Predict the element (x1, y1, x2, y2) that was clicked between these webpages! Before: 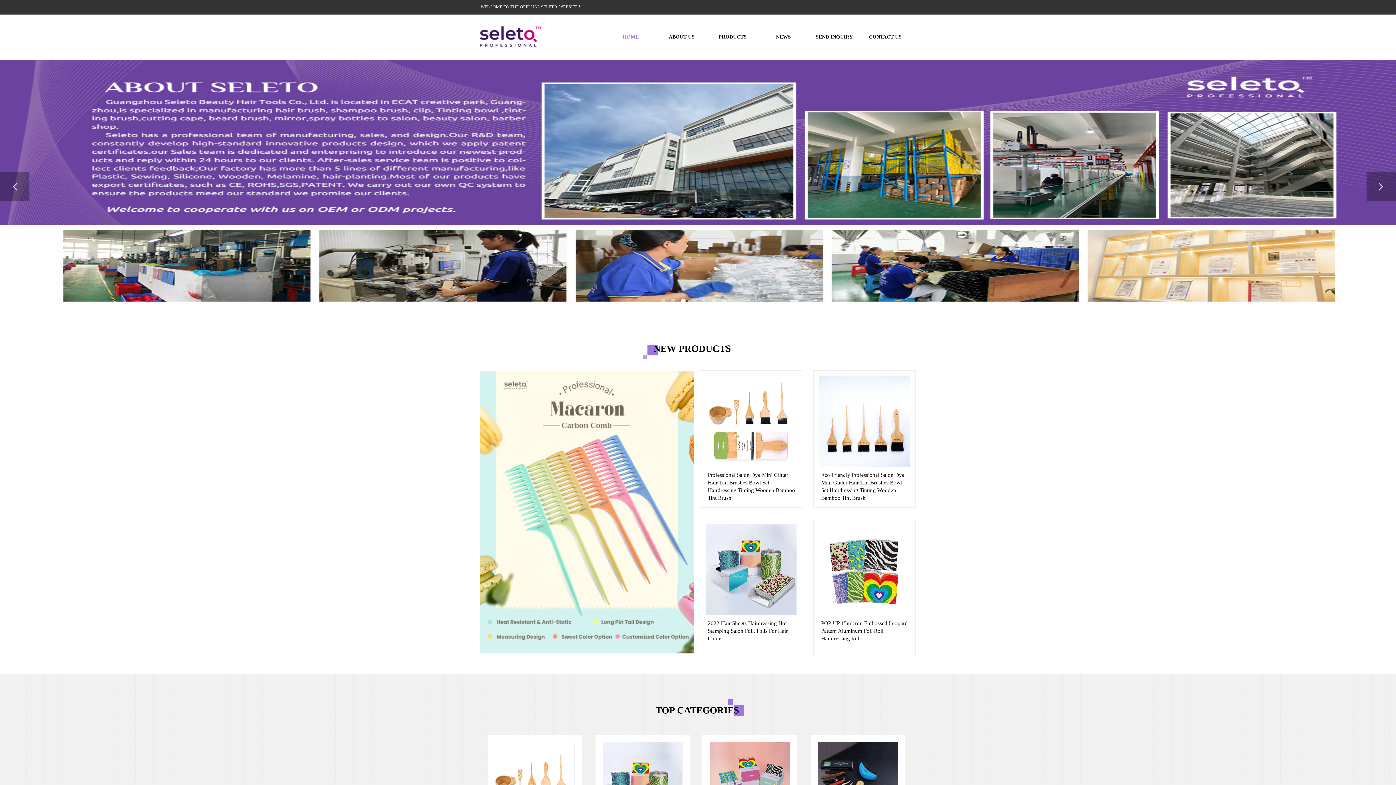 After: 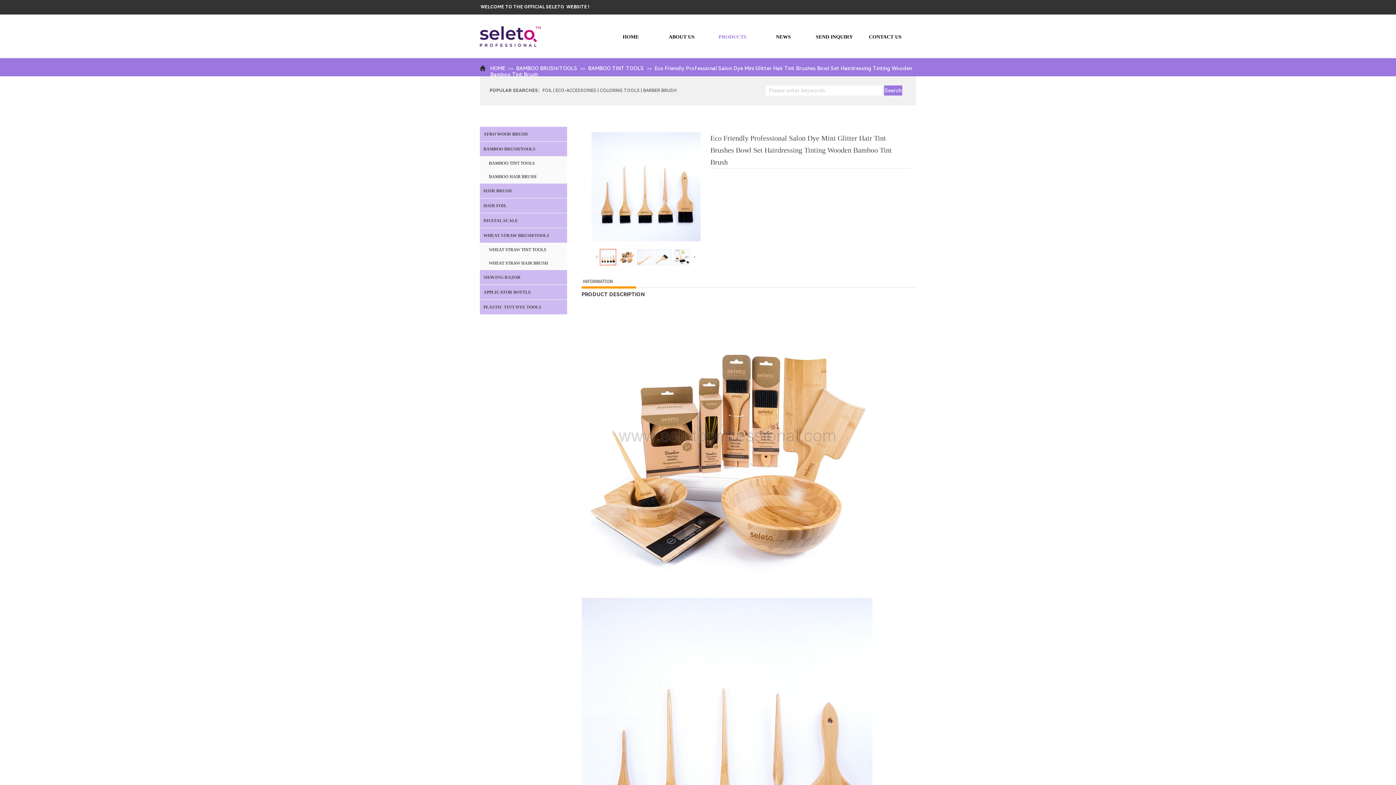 Action: bbox: (819, 463, 910, 468)